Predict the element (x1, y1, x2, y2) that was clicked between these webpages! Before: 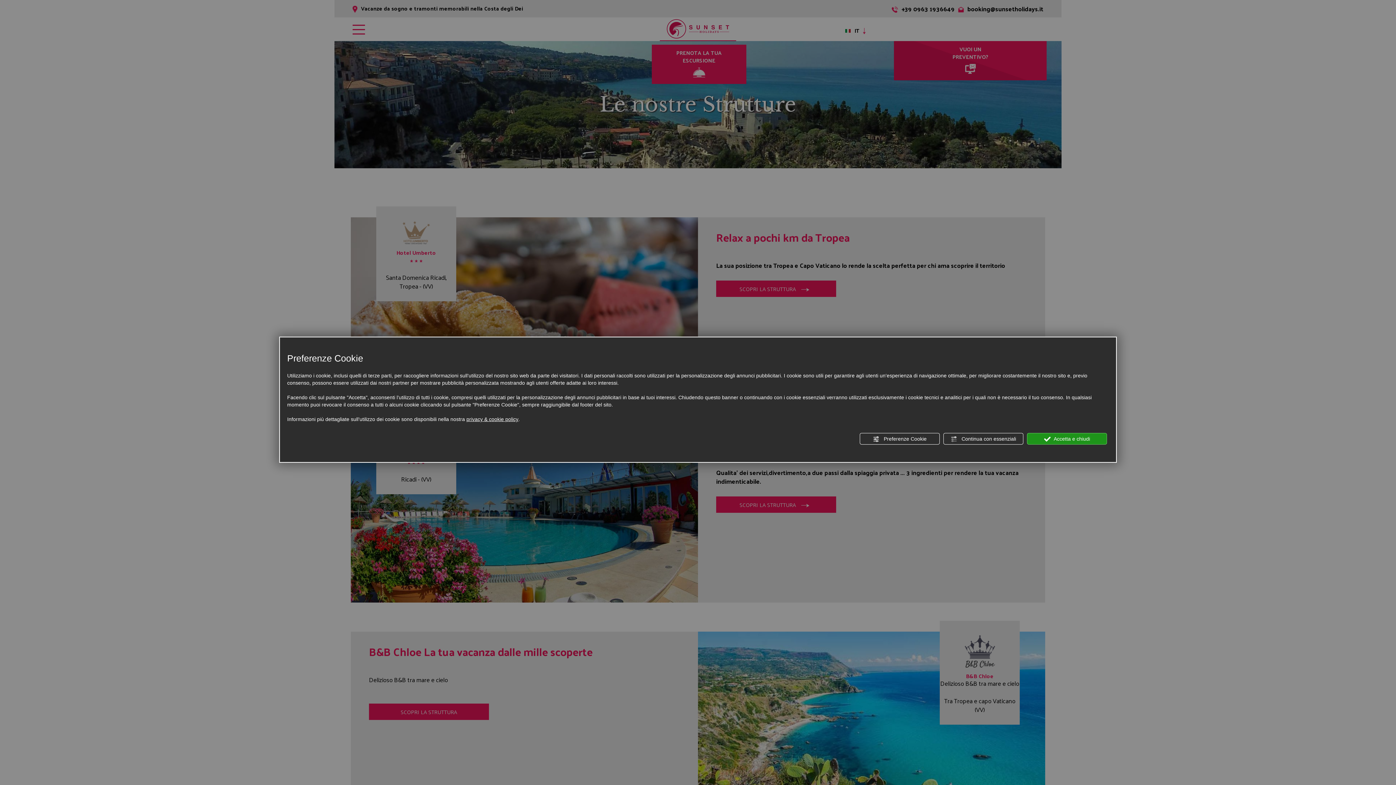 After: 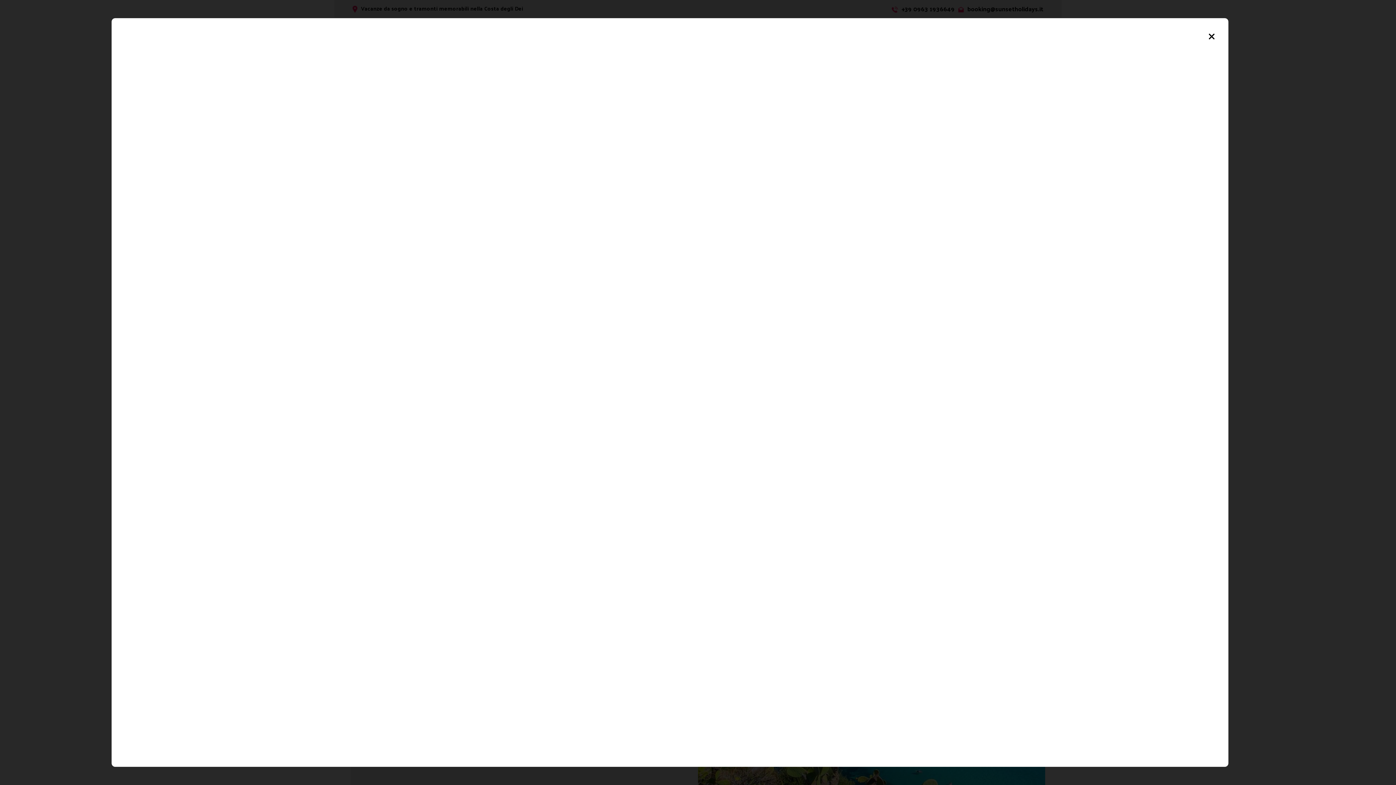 Action: bbox: (466, 415, 518, 423) label: privacy & cookie policy